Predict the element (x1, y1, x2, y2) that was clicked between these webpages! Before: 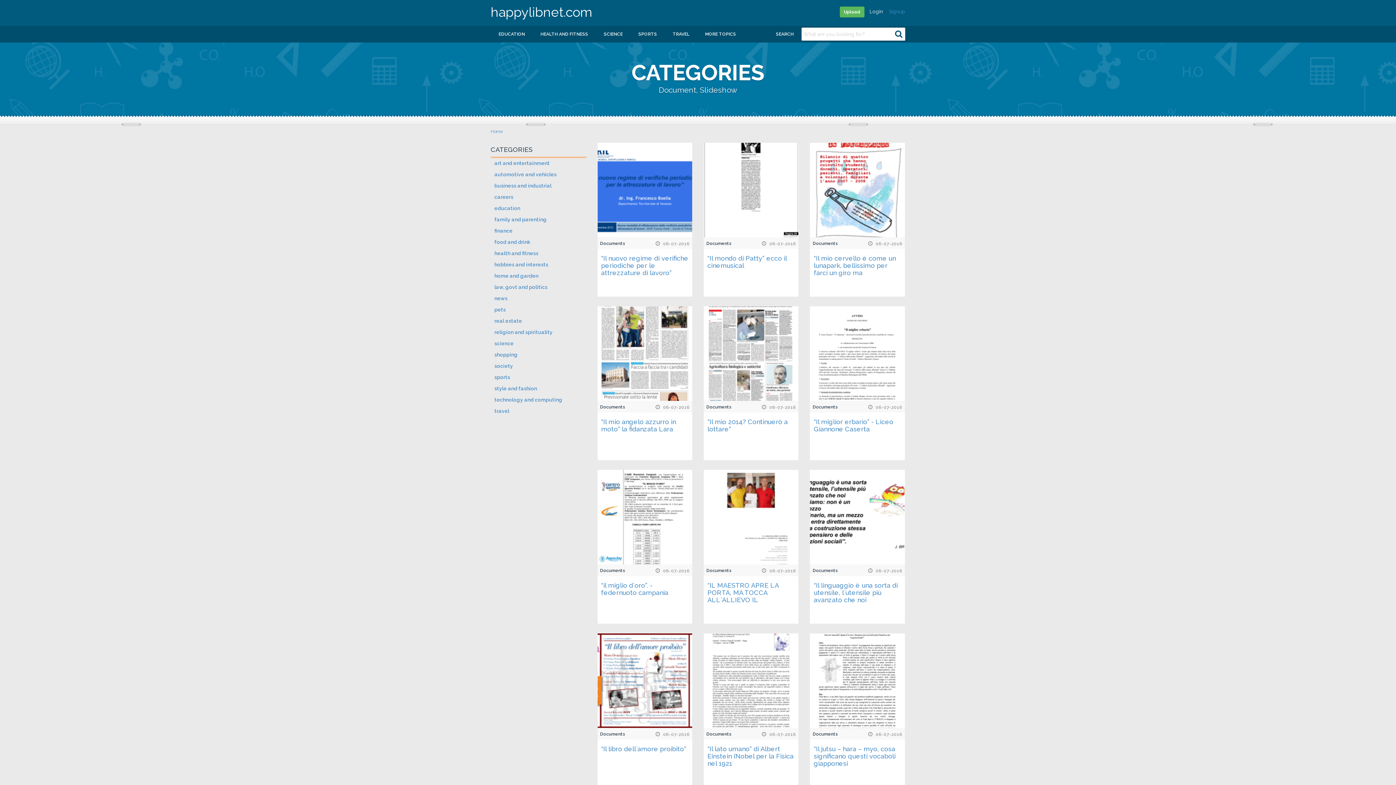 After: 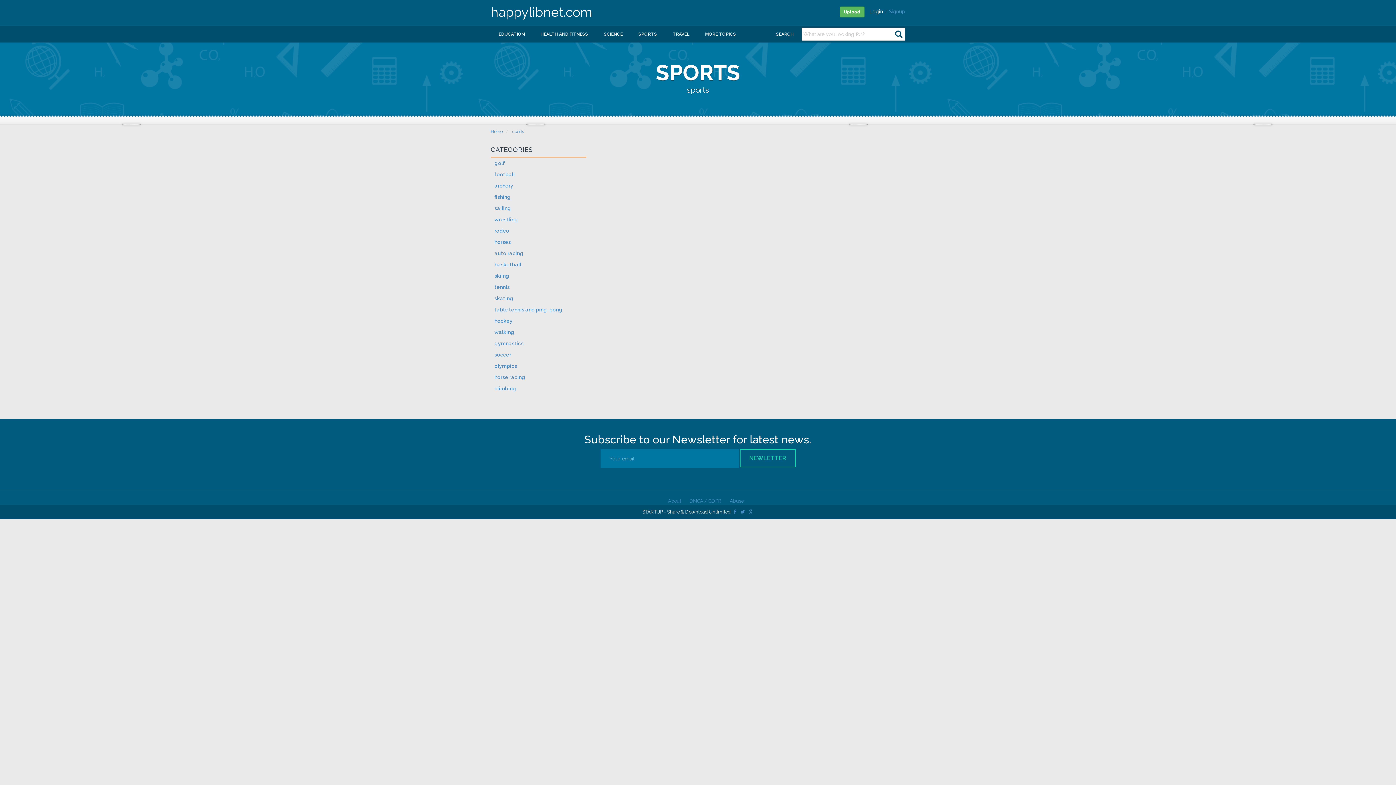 Action: bbox: (630, 25, 665, 42) label: SPORTS